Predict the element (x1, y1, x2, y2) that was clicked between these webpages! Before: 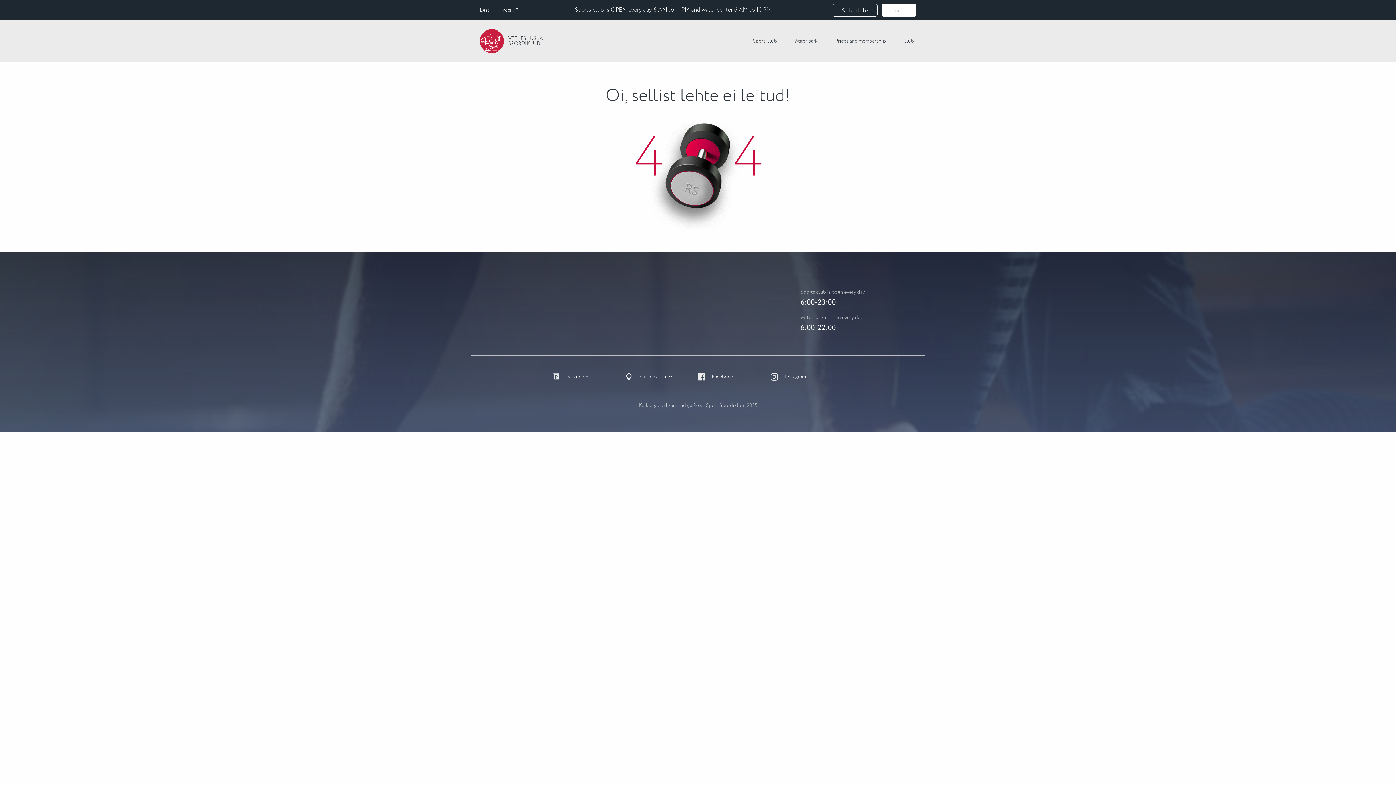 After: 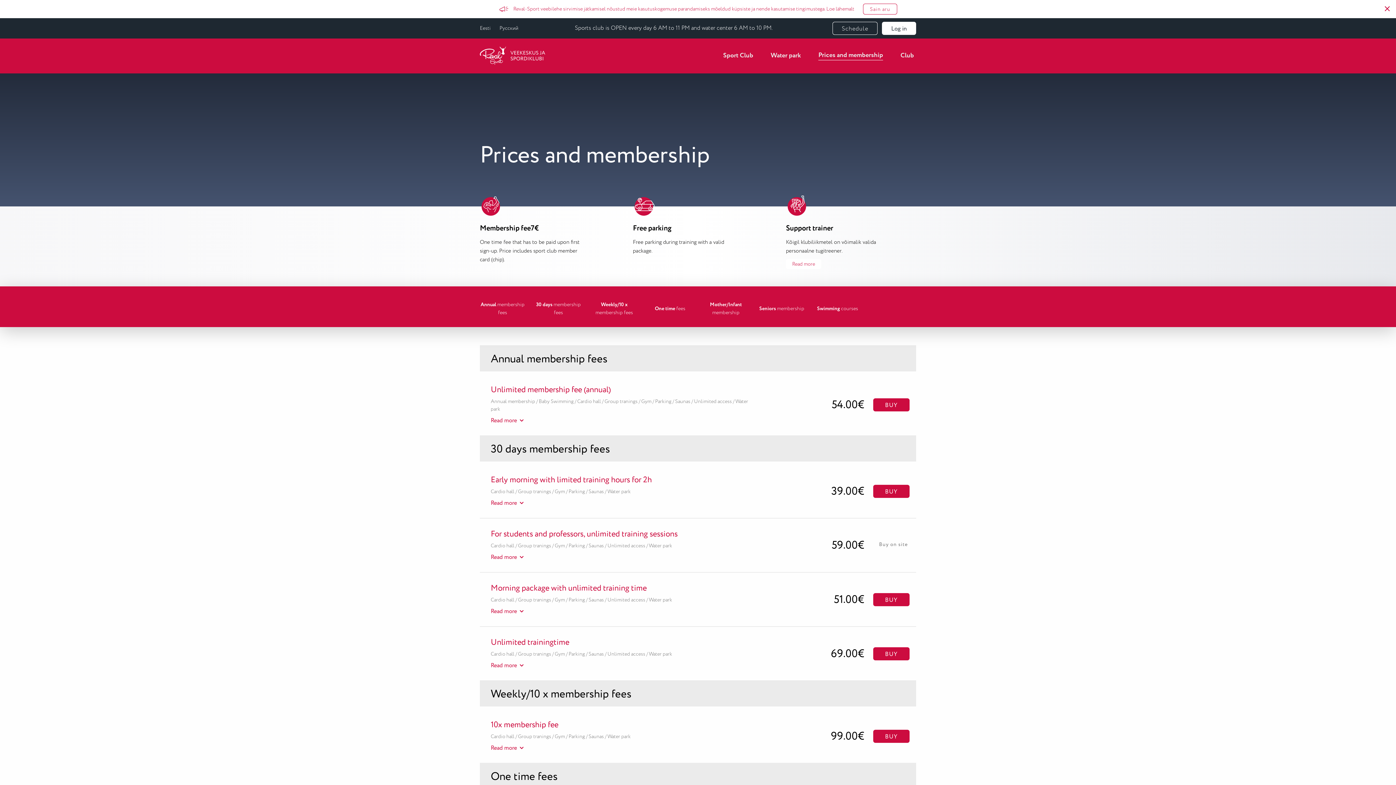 Action: label: Prices and membership bbox: (835, 37, 886, 44)